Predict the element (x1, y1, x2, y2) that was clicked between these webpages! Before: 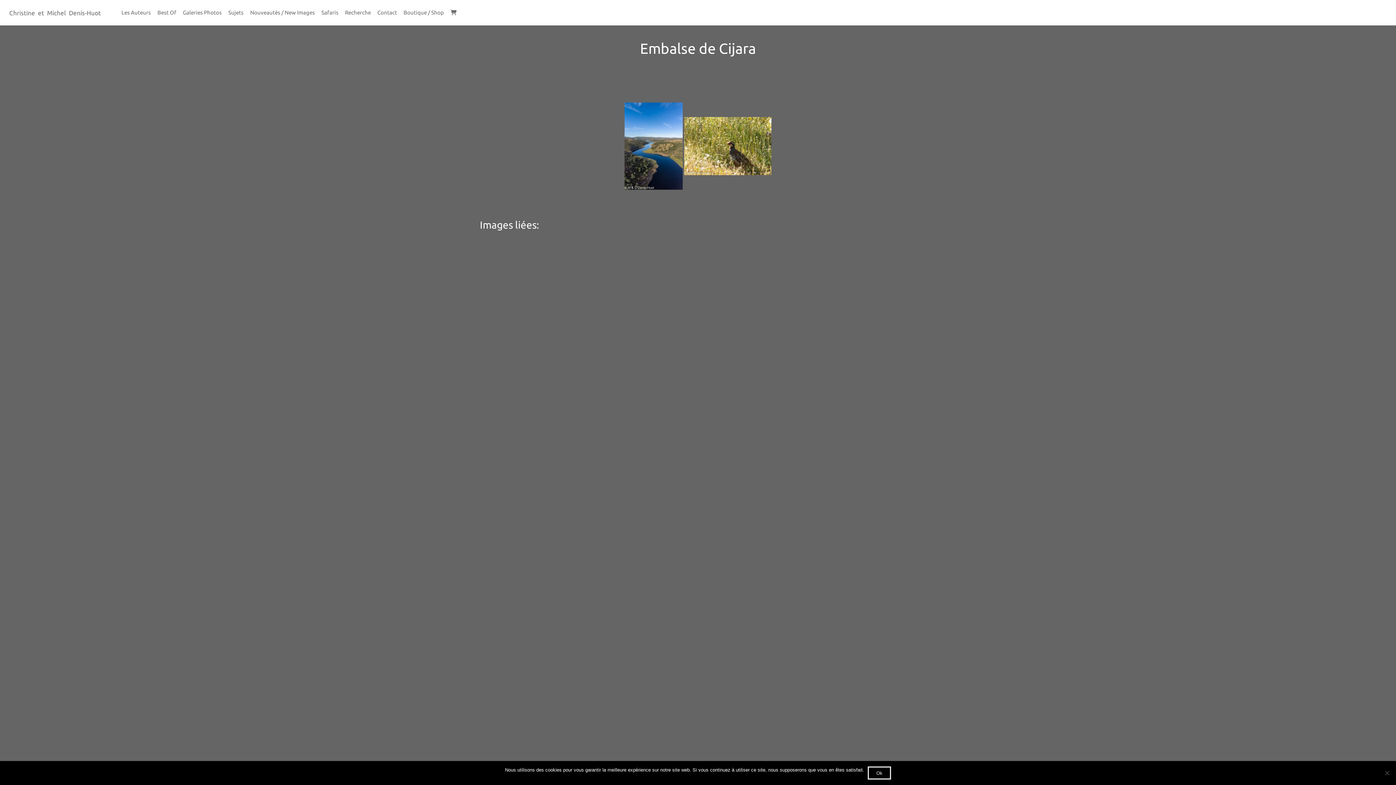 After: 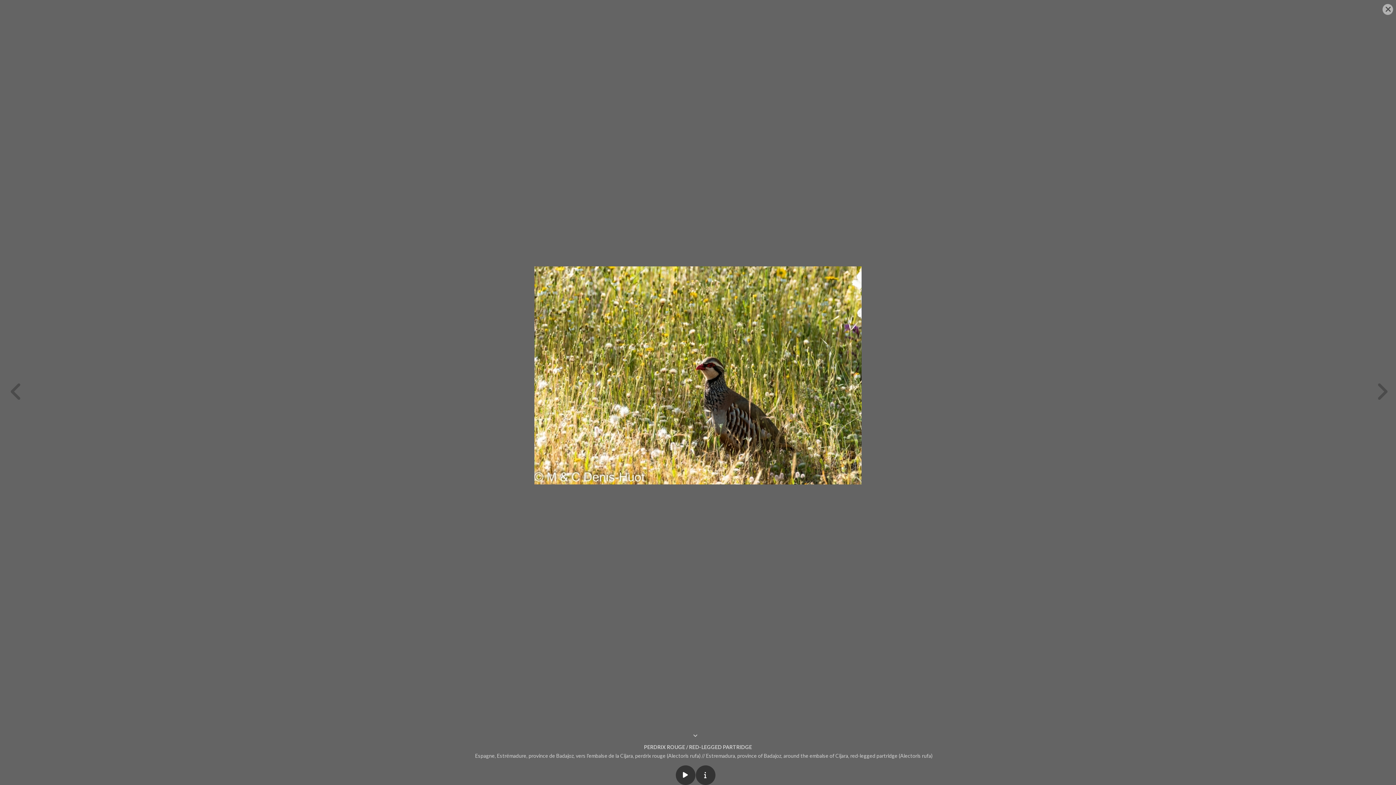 Action: bbox: (684, 116, 771, 175)